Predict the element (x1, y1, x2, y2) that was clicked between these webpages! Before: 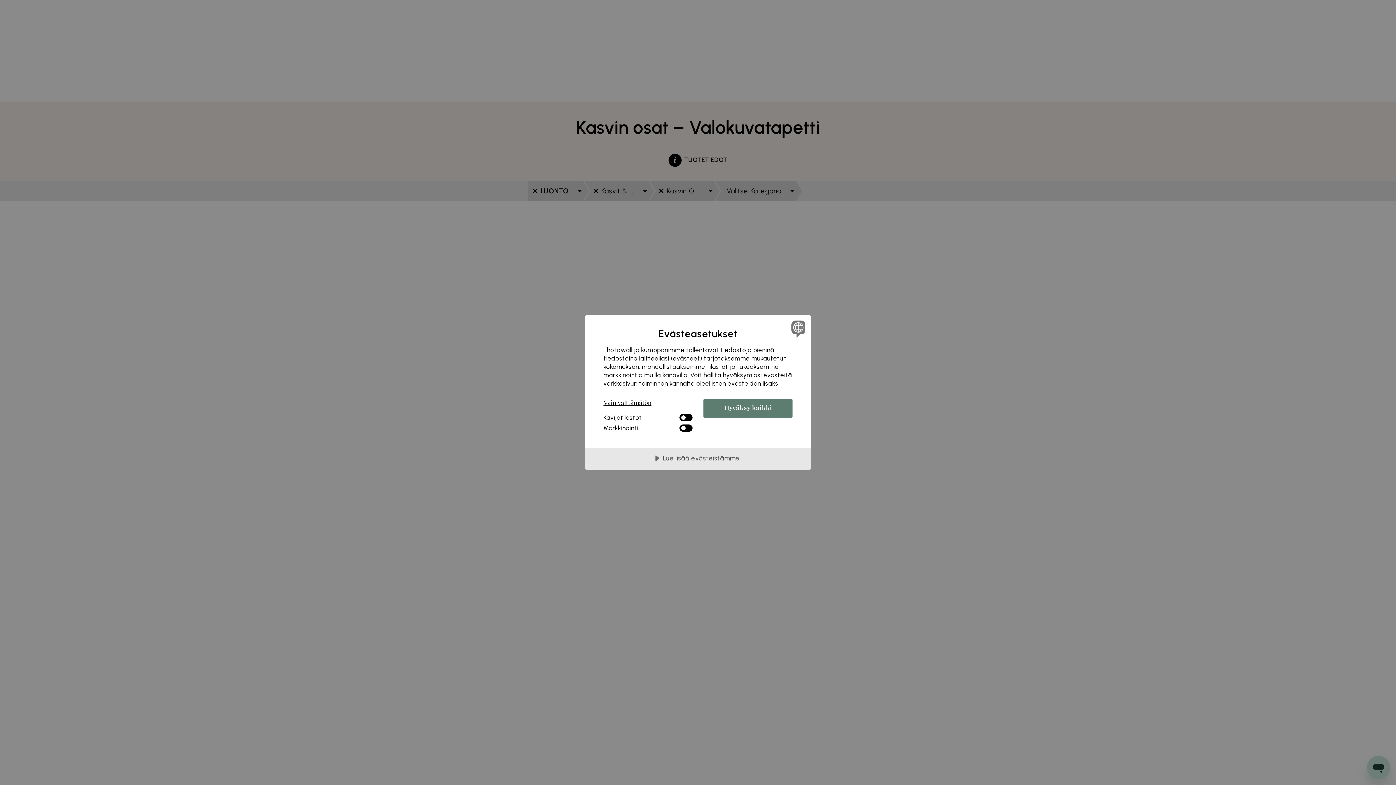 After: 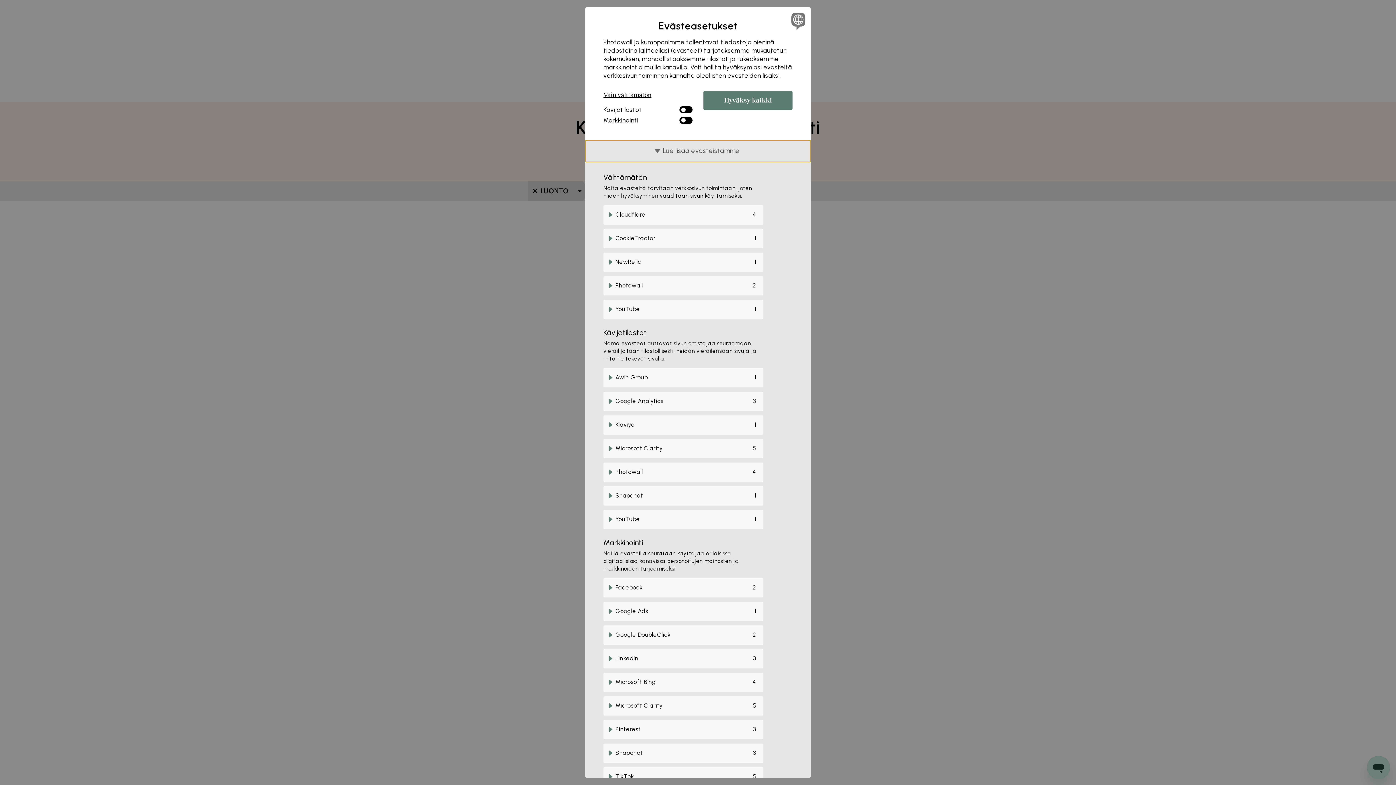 Action: label: Lue lisää evästeistämme bbox: (585, 448, 810, 470)